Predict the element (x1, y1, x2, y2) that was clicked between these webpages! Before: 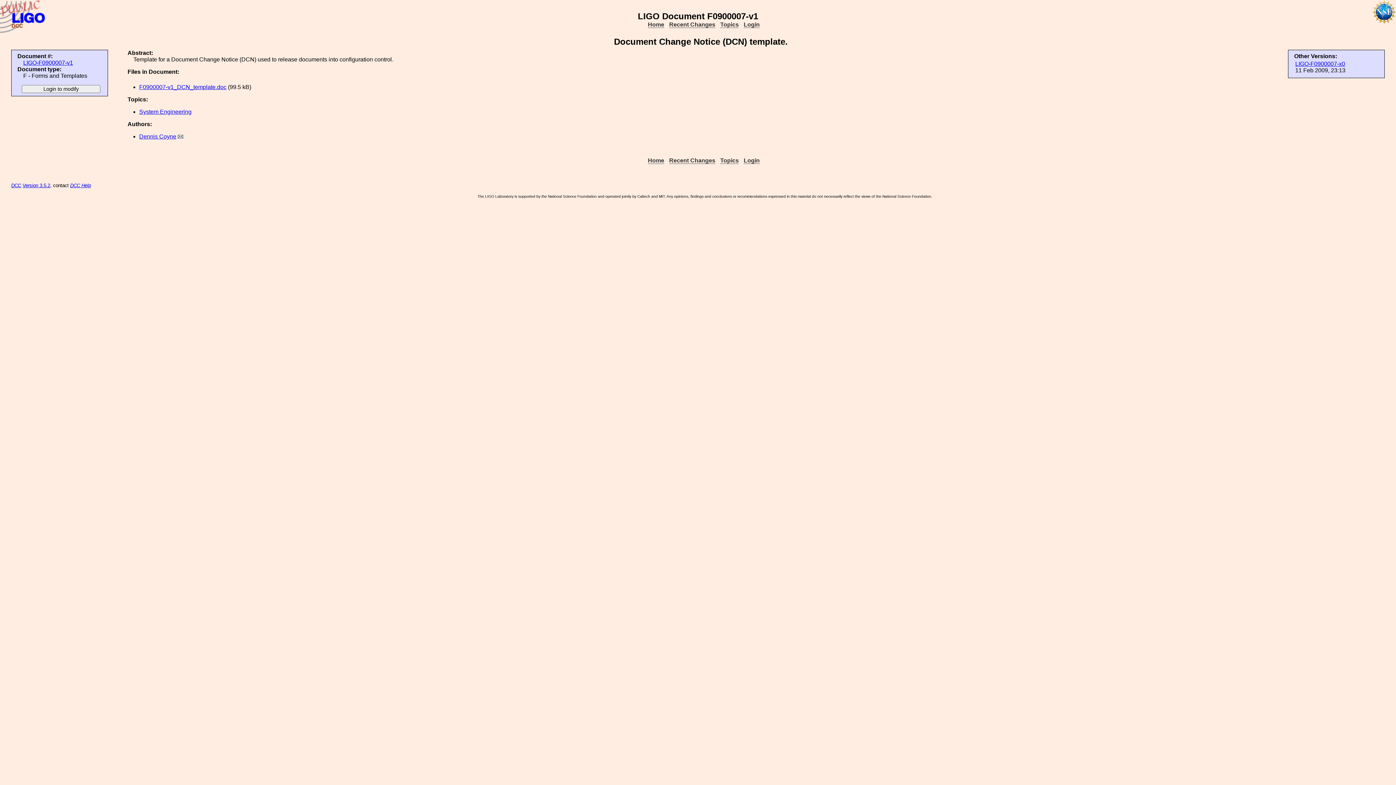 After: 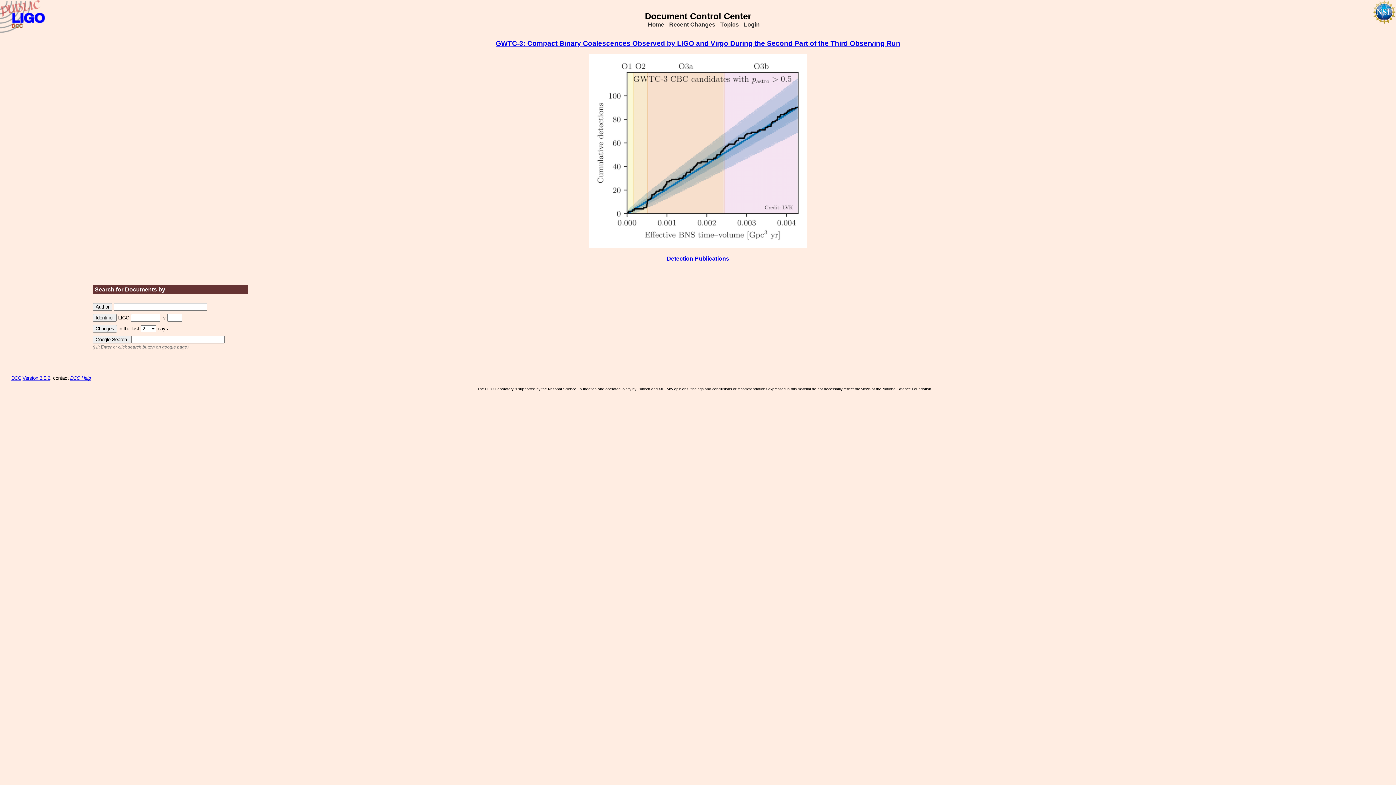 Action: label: Home bbox: (648, 21, 664, 28)